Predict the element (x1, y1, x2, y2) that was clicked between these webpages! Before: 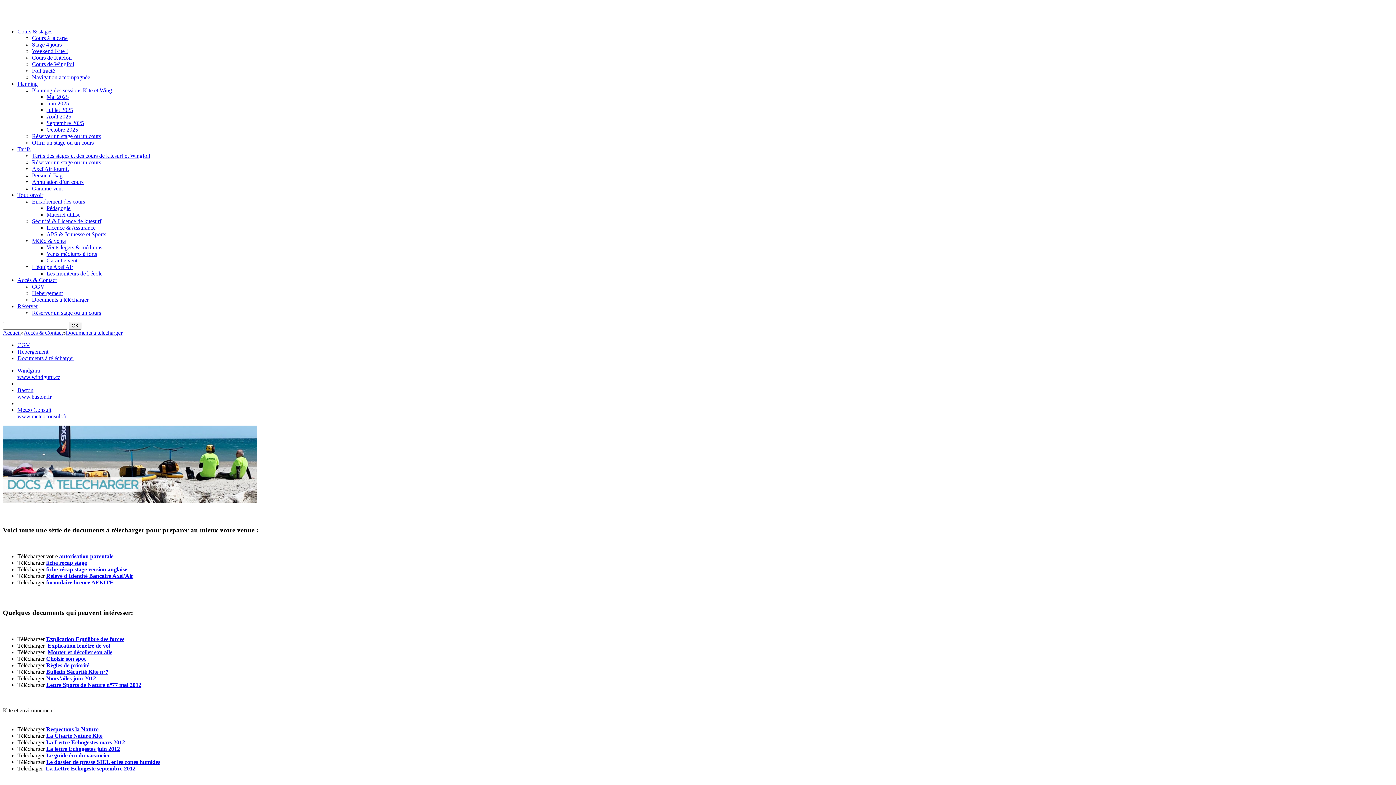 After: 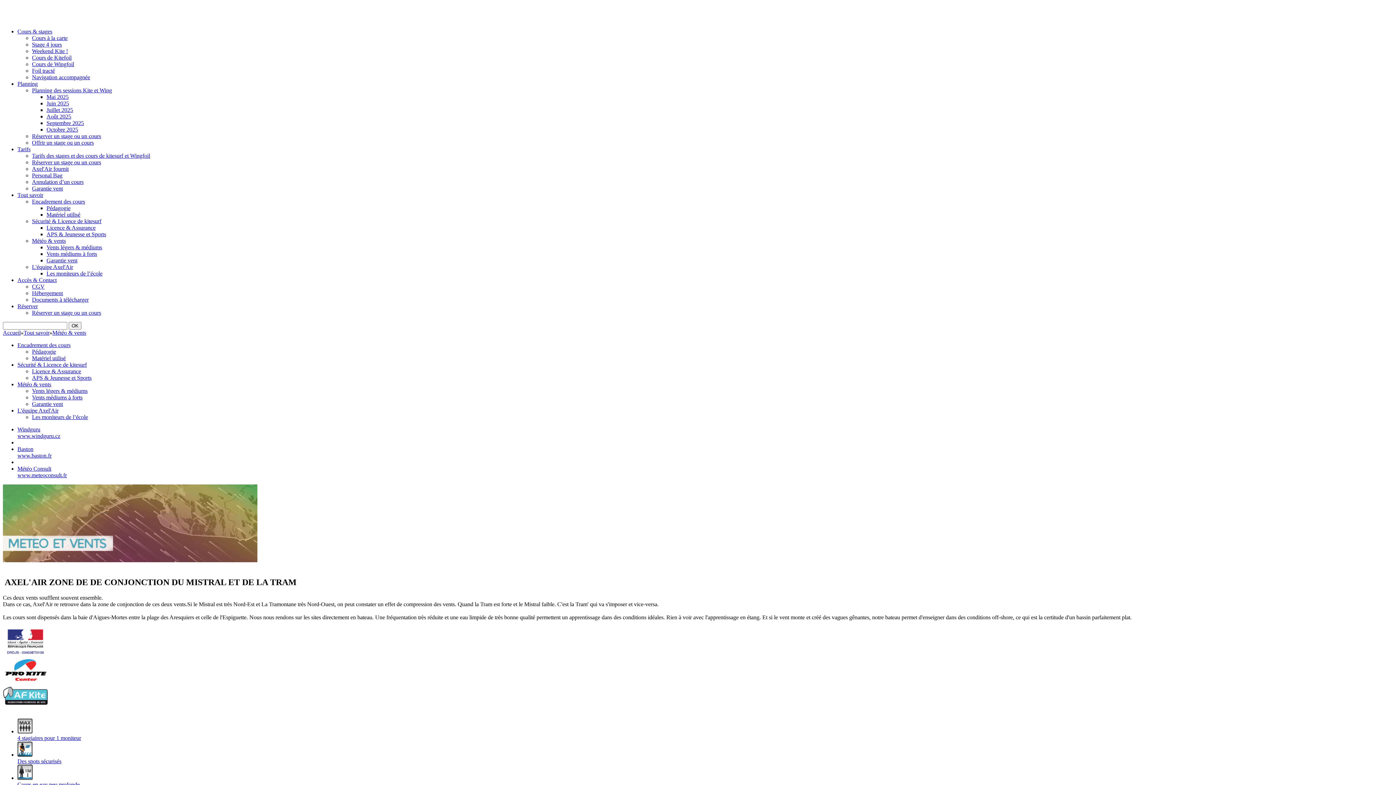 Action: bbox: (32, 237, 65, 244) label: Météo & vents